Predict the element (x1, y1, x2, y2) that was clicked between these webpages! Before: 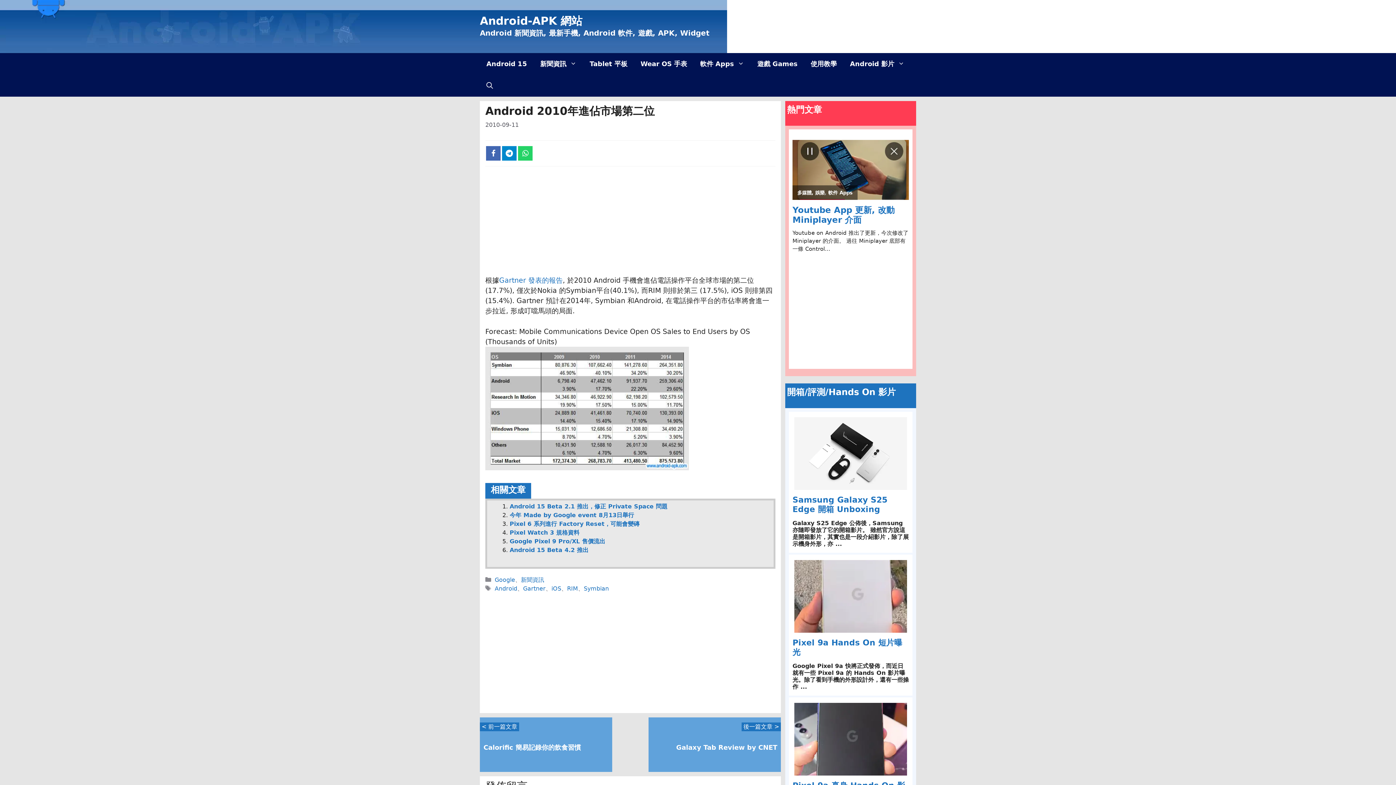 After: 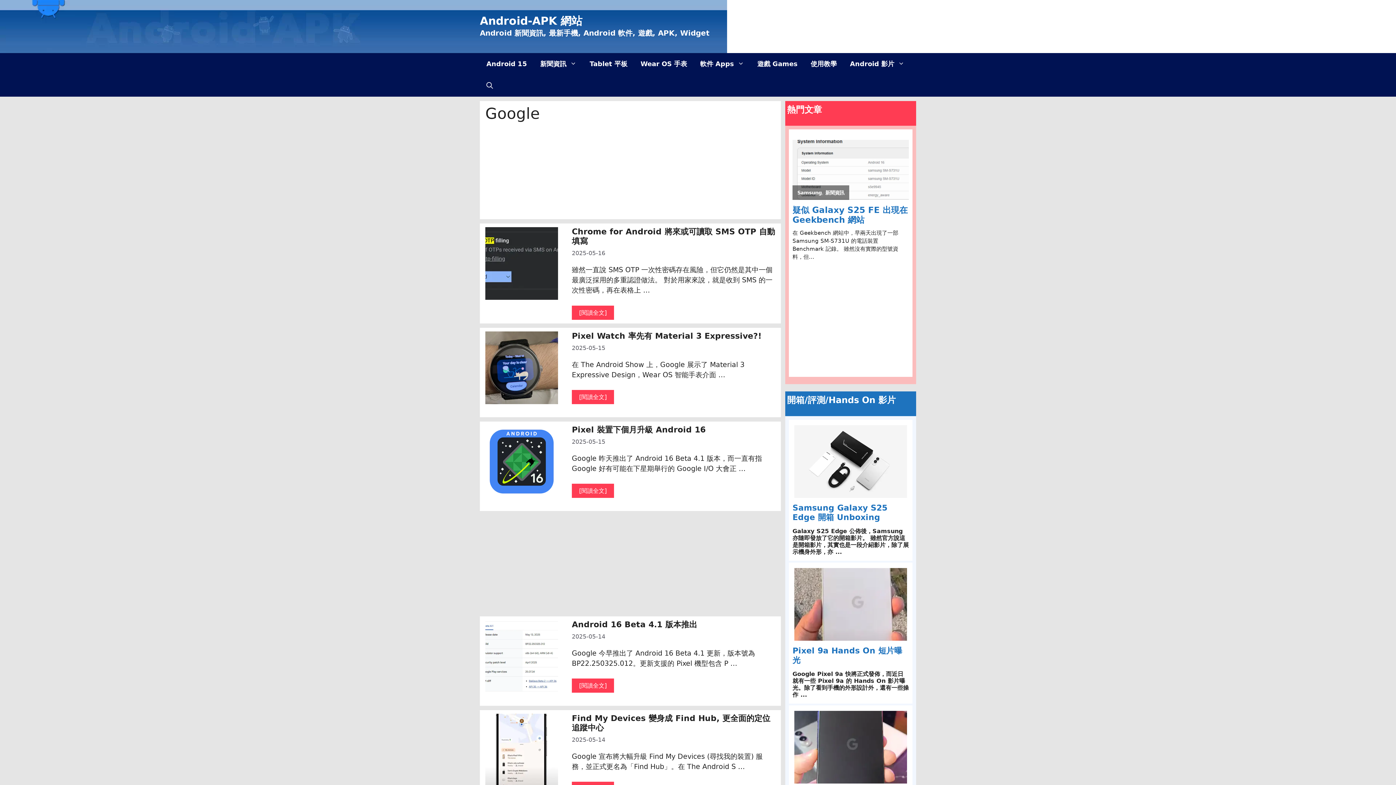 Action: label: Google bbox: (494, 576, 515, 583)